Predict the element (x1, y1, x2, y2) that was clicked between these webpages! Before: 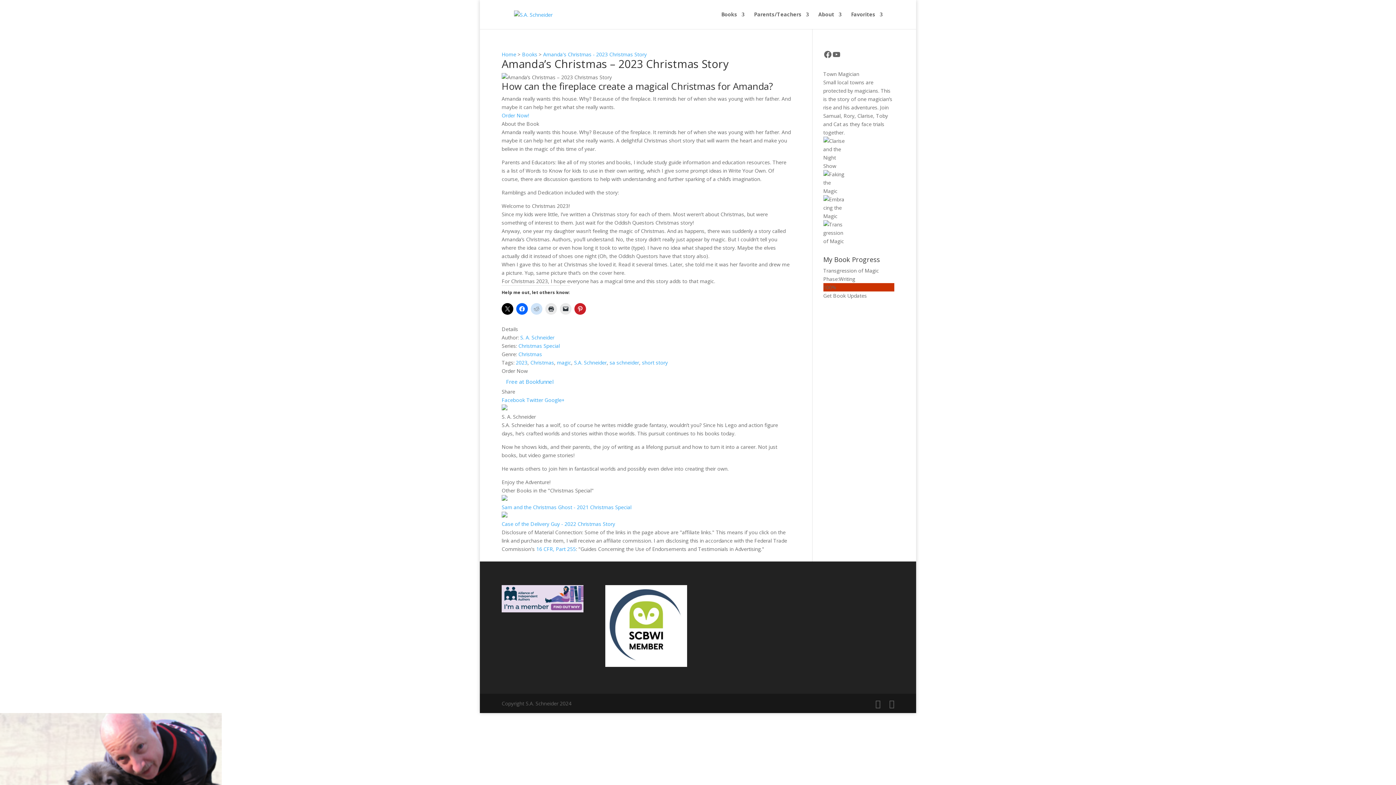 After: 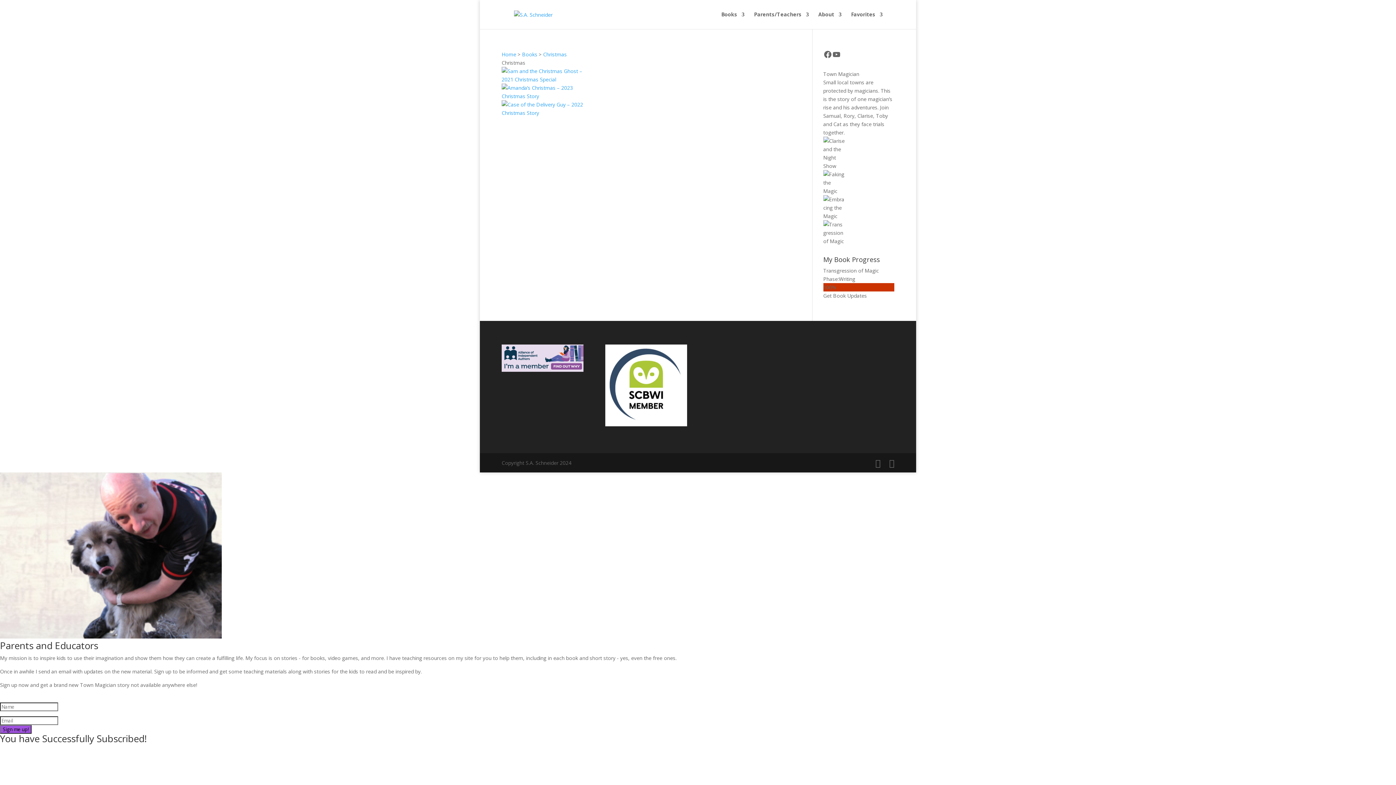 Action: label: Christmas bbox: (530, 359, 554, 366)